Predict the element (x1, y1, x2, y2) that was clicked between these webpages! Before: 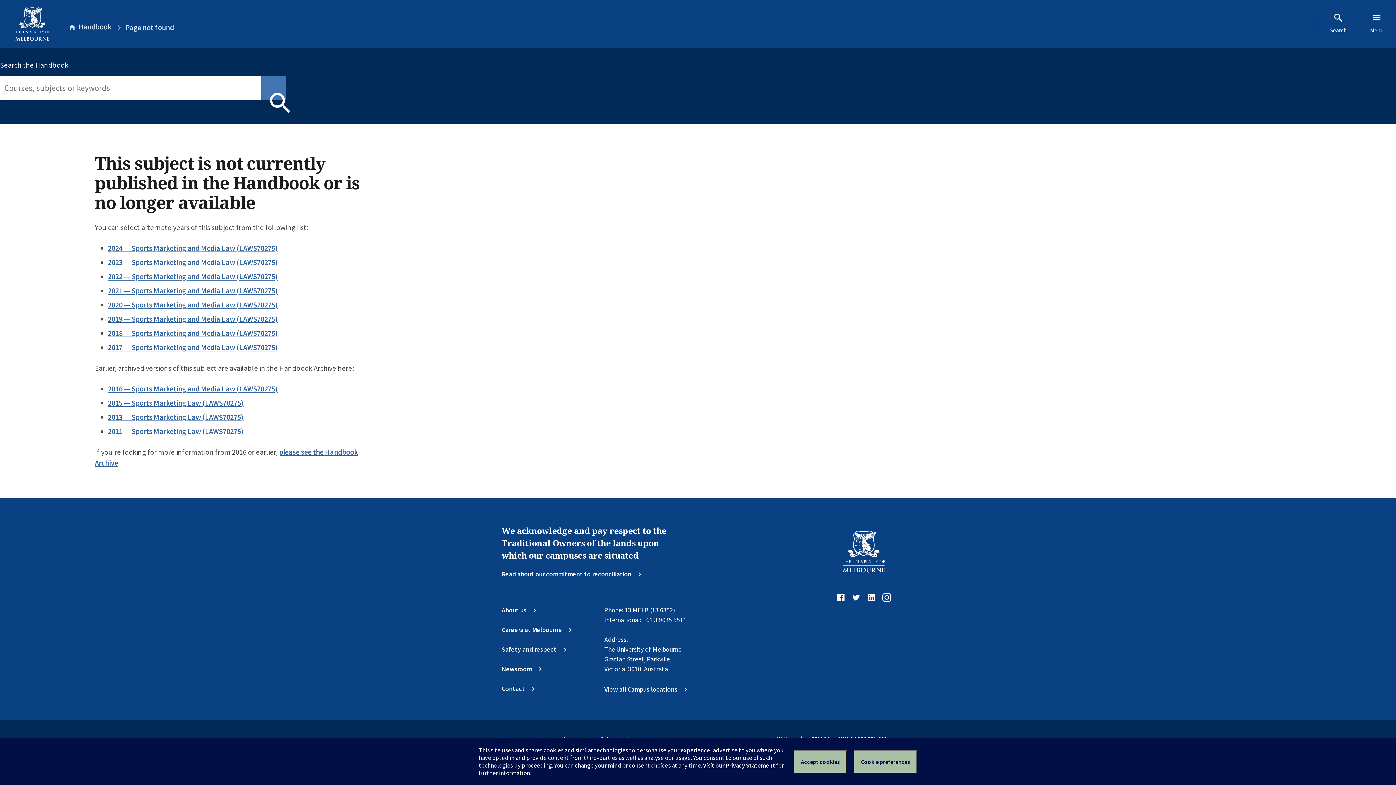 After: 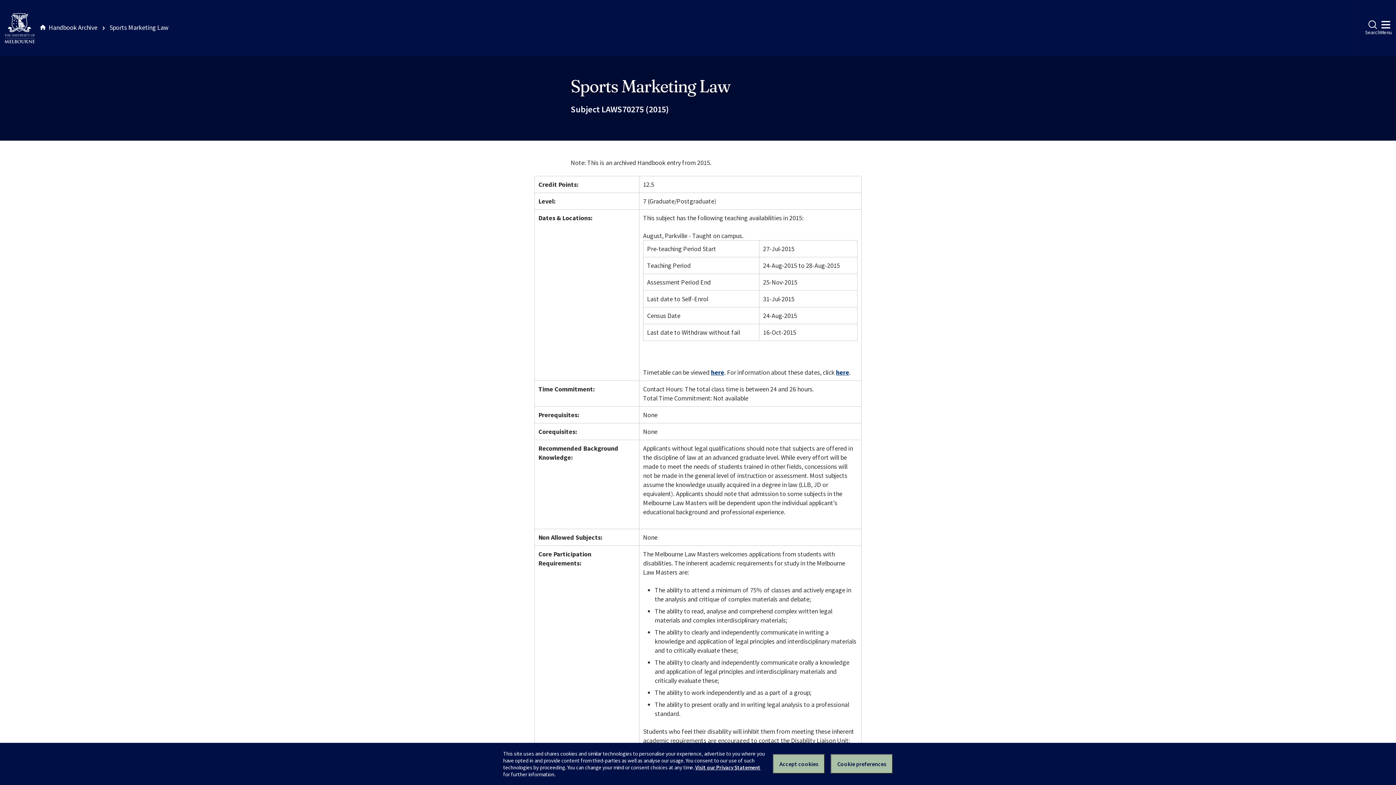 Action: bbox: (108, 398, 243, 408) label: 2015 — Sports Marketing Law (LAWS70275)